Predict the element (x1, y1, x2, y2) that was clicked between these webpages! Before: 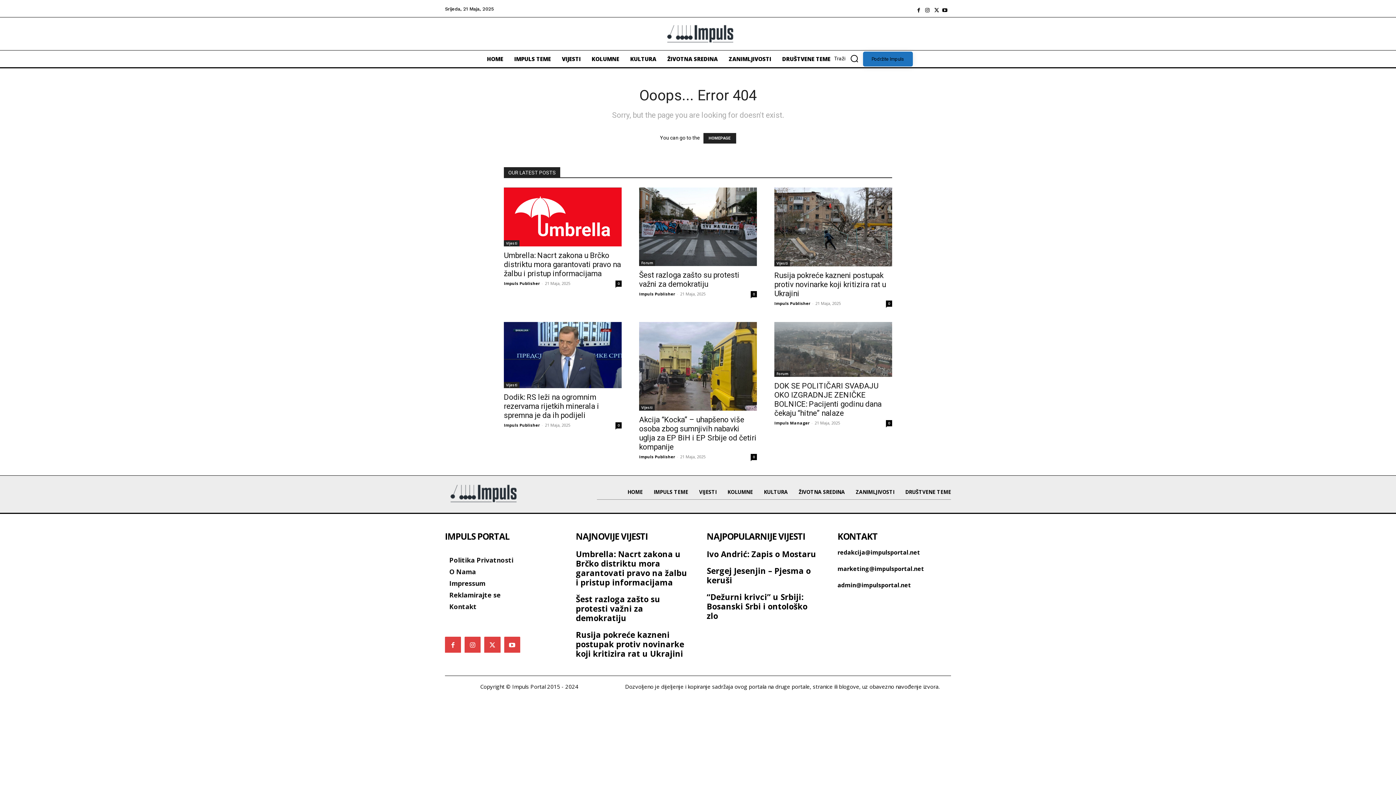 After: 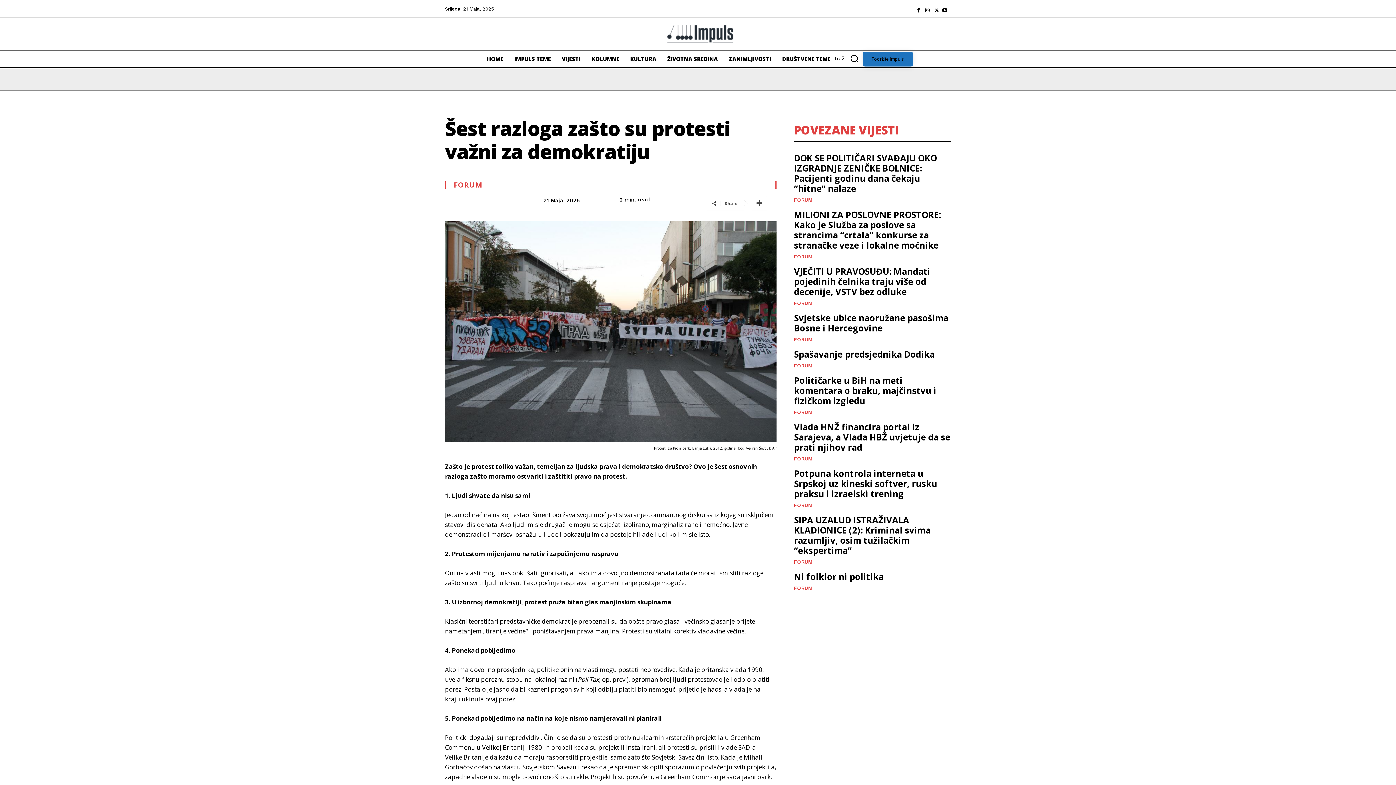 Action: bbox: (639, 270, 739, 288) label: Šest razloga zašto su protesti važni za demokratiju